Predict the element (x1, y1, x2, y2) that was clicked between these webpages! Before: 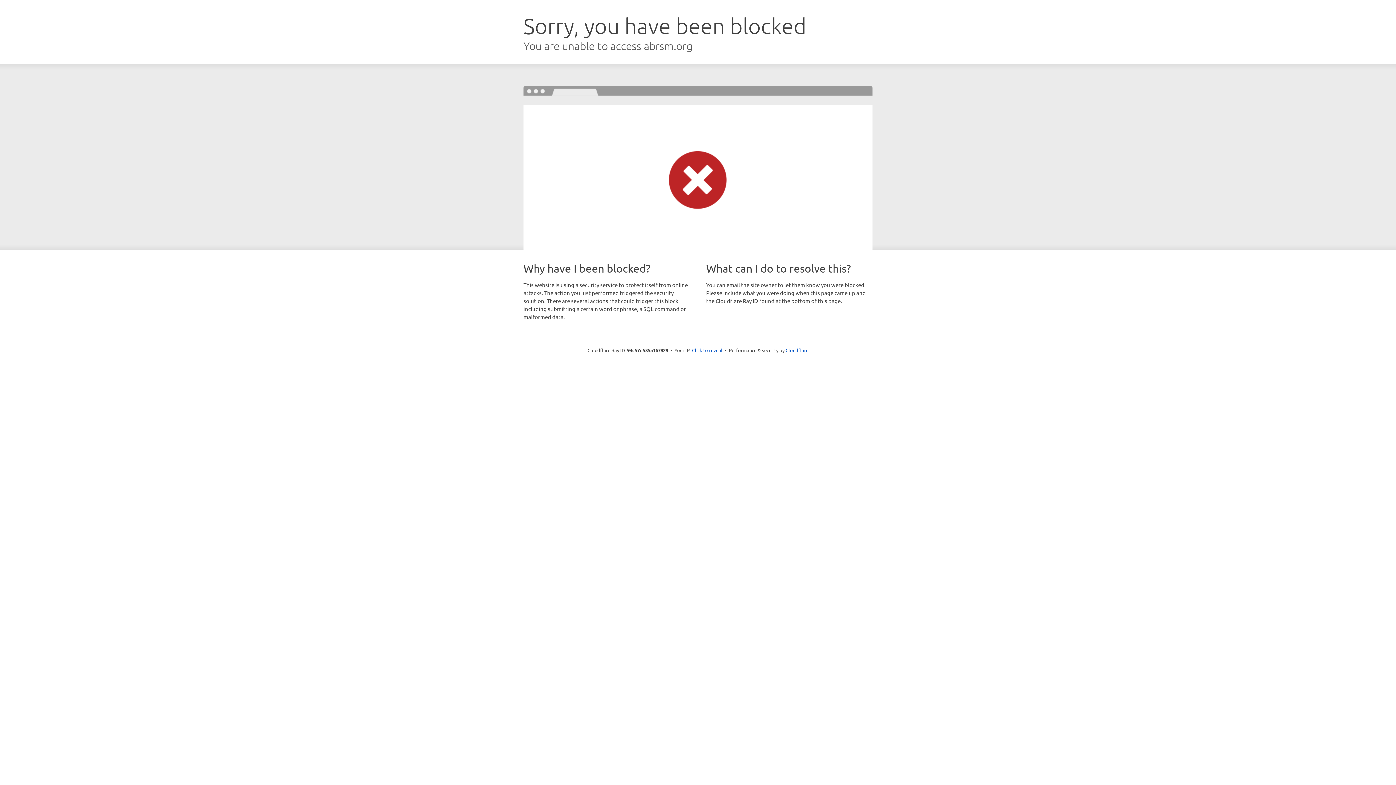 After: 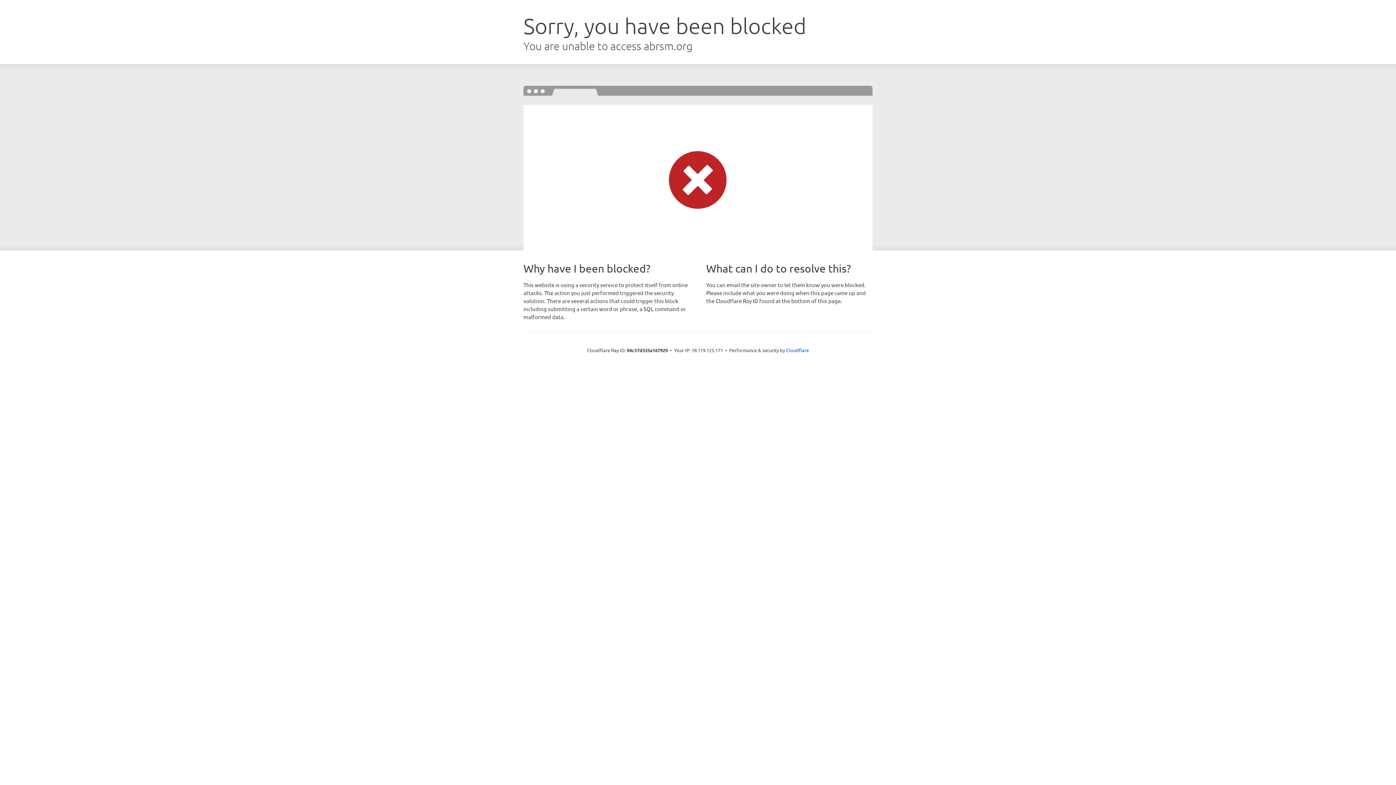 Action: bbox: (692, 346, 722, 353) label: Click to reveal